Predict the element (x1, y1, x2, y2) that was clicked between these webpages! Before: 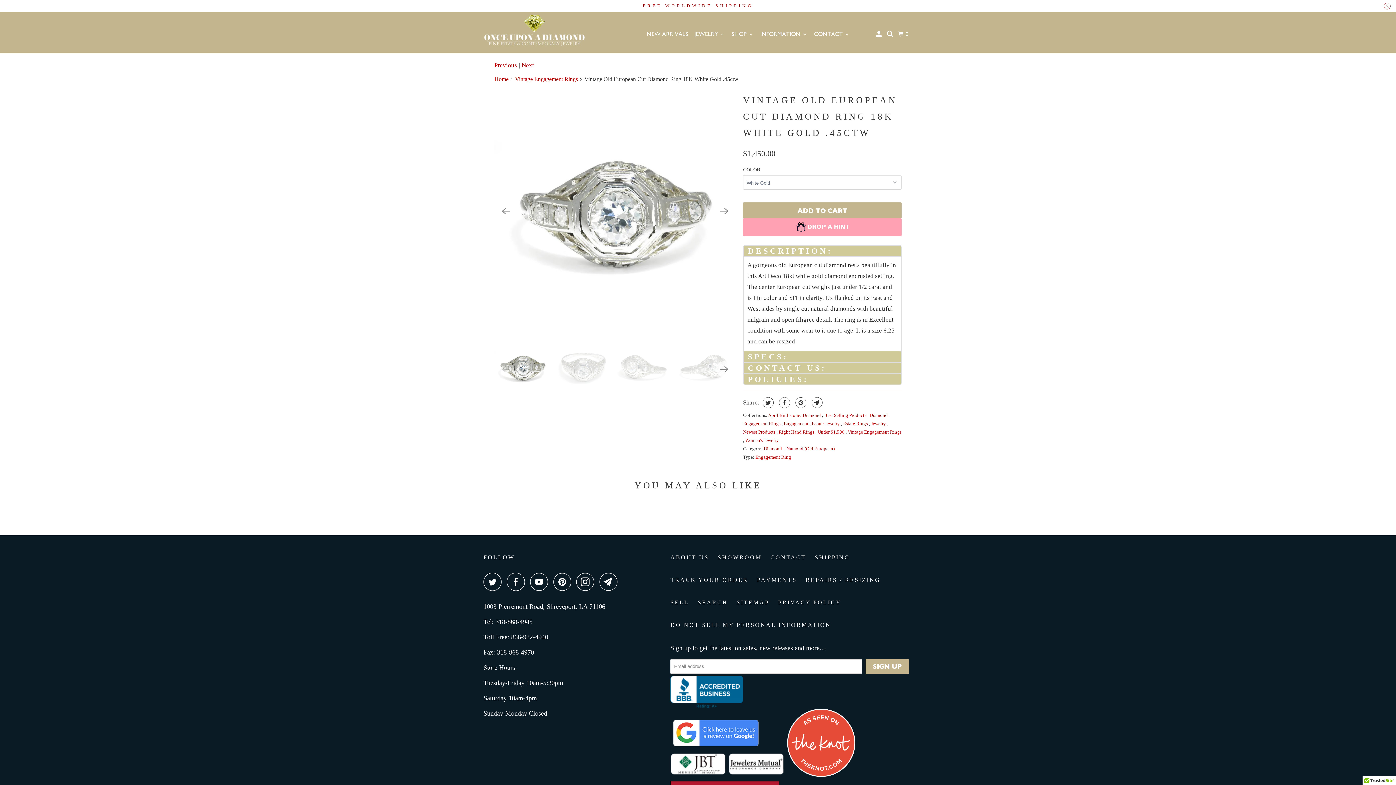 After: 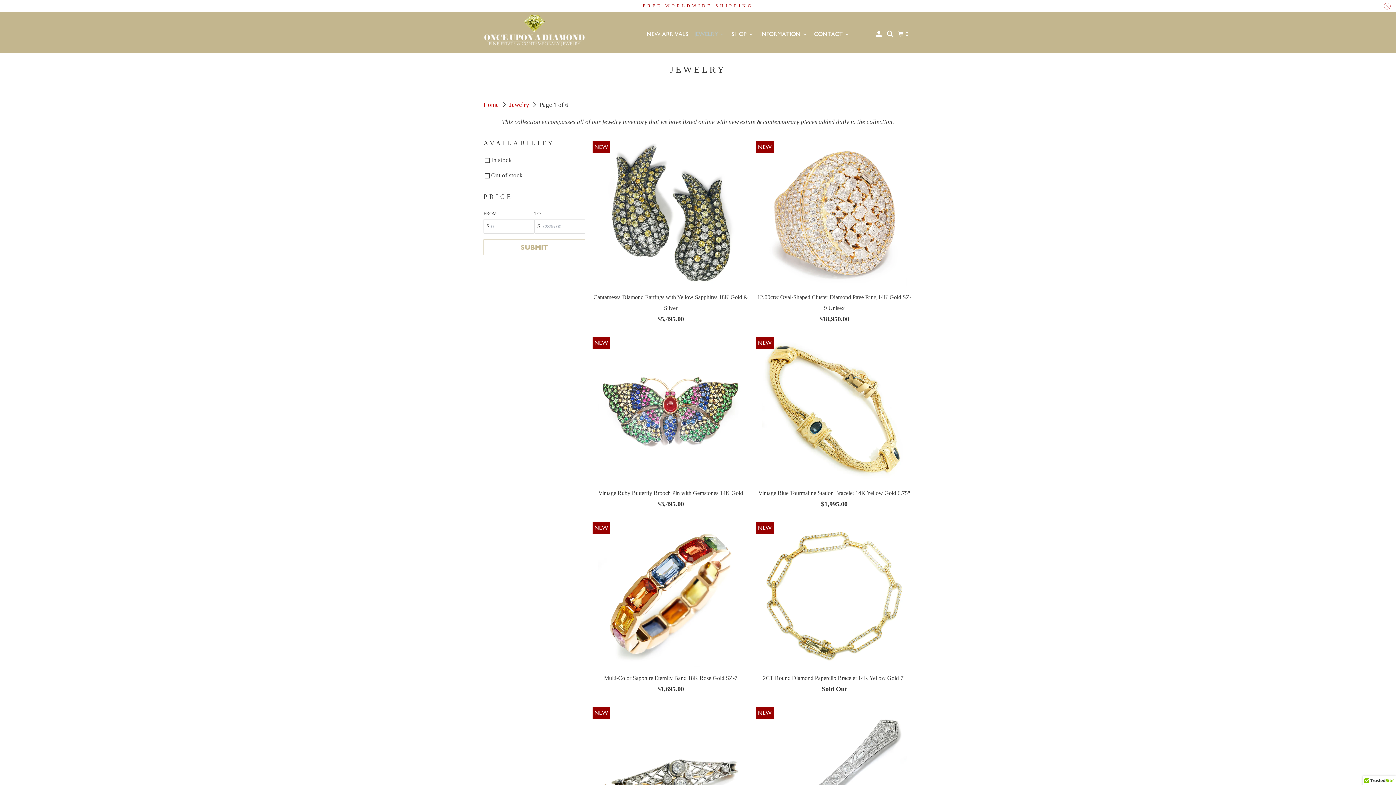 Action: label: JEWELRY bbox: (691, 27, 727, 40)